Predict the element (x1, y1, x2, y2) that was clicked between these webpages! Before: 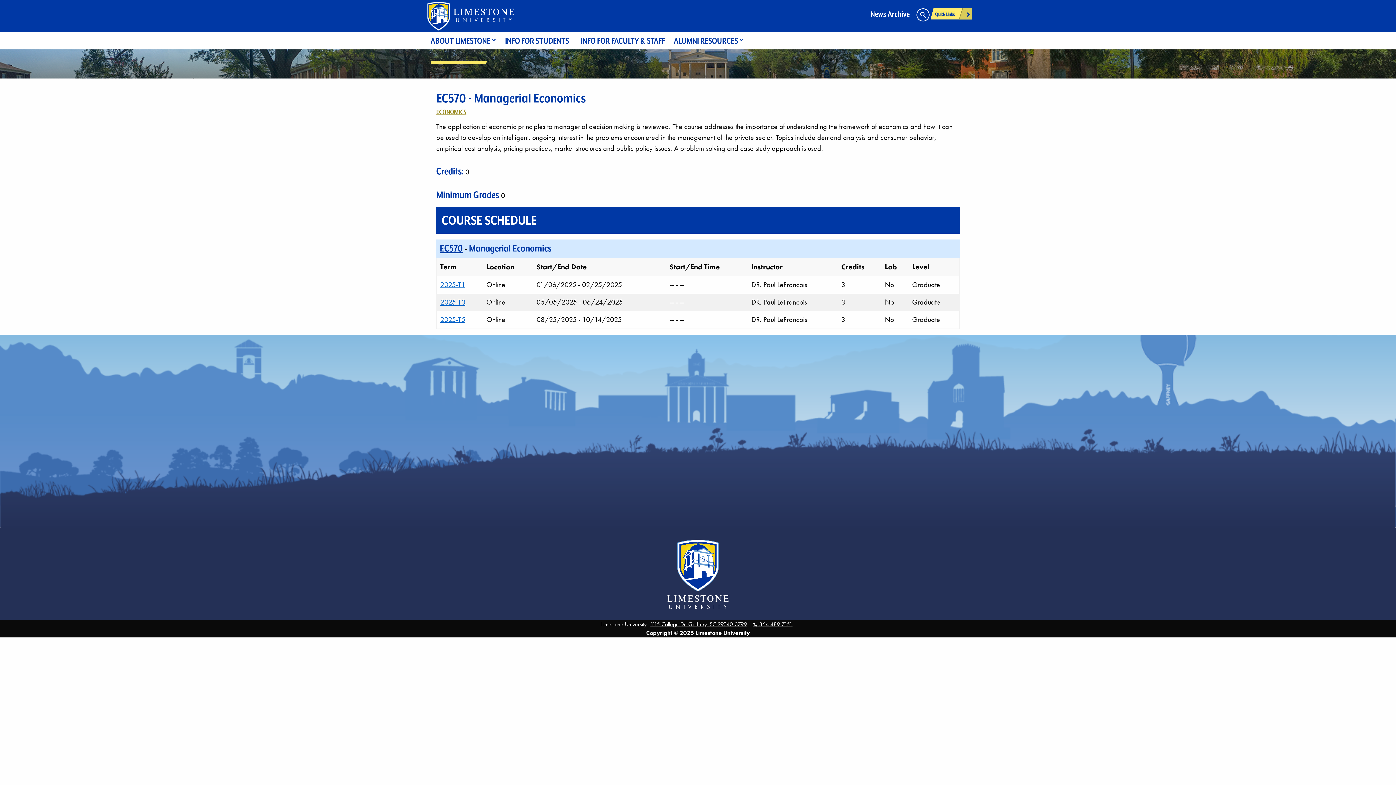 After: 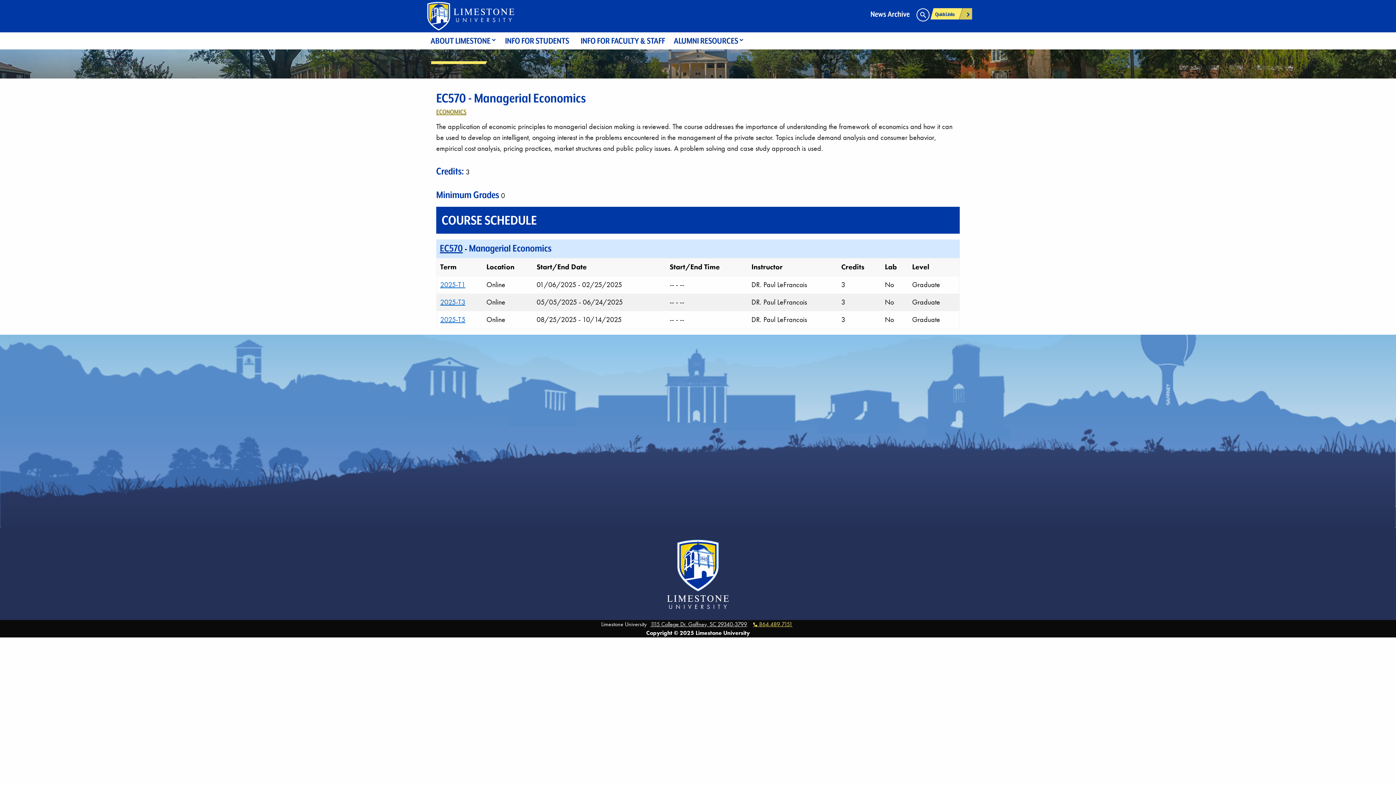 Action: bbox: (751, 620, 795, 628) label:  864.489.7151